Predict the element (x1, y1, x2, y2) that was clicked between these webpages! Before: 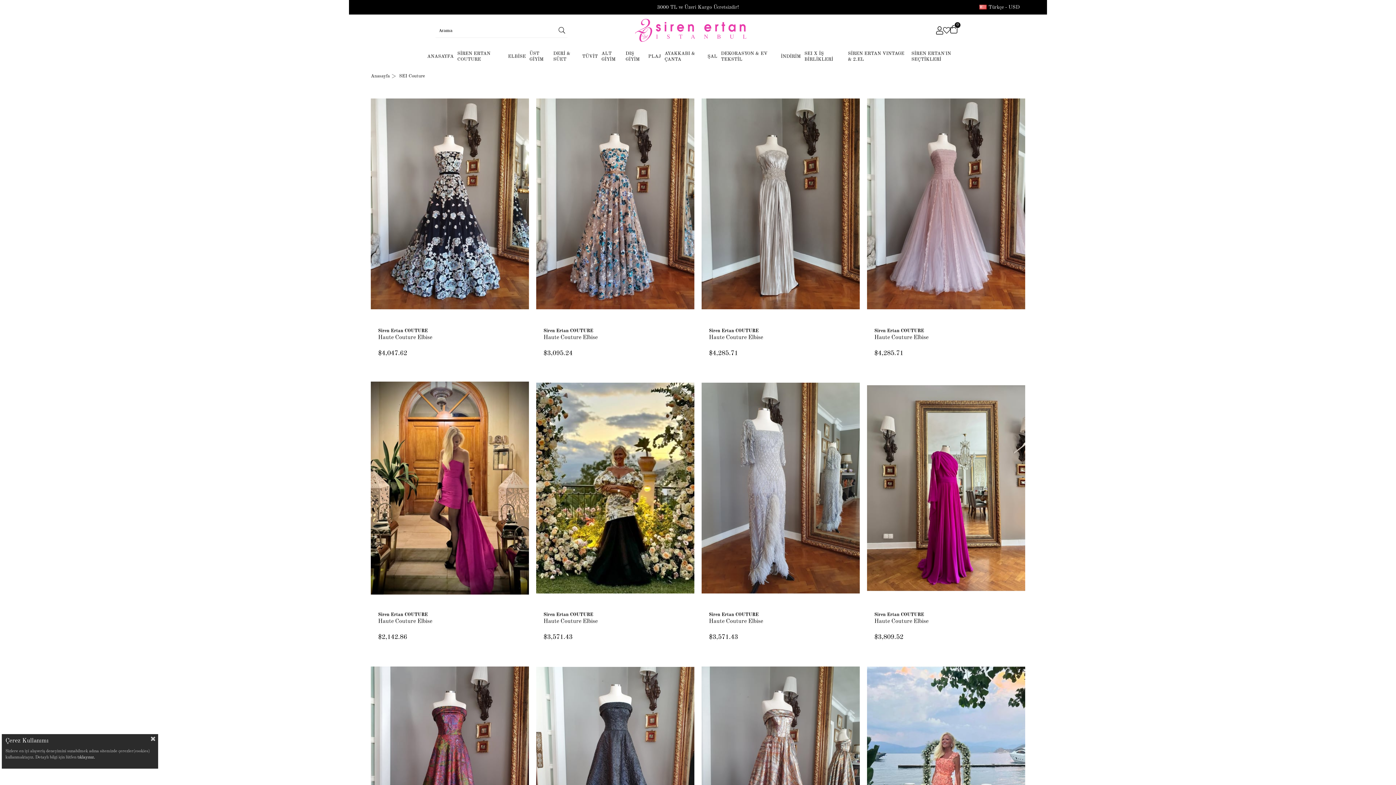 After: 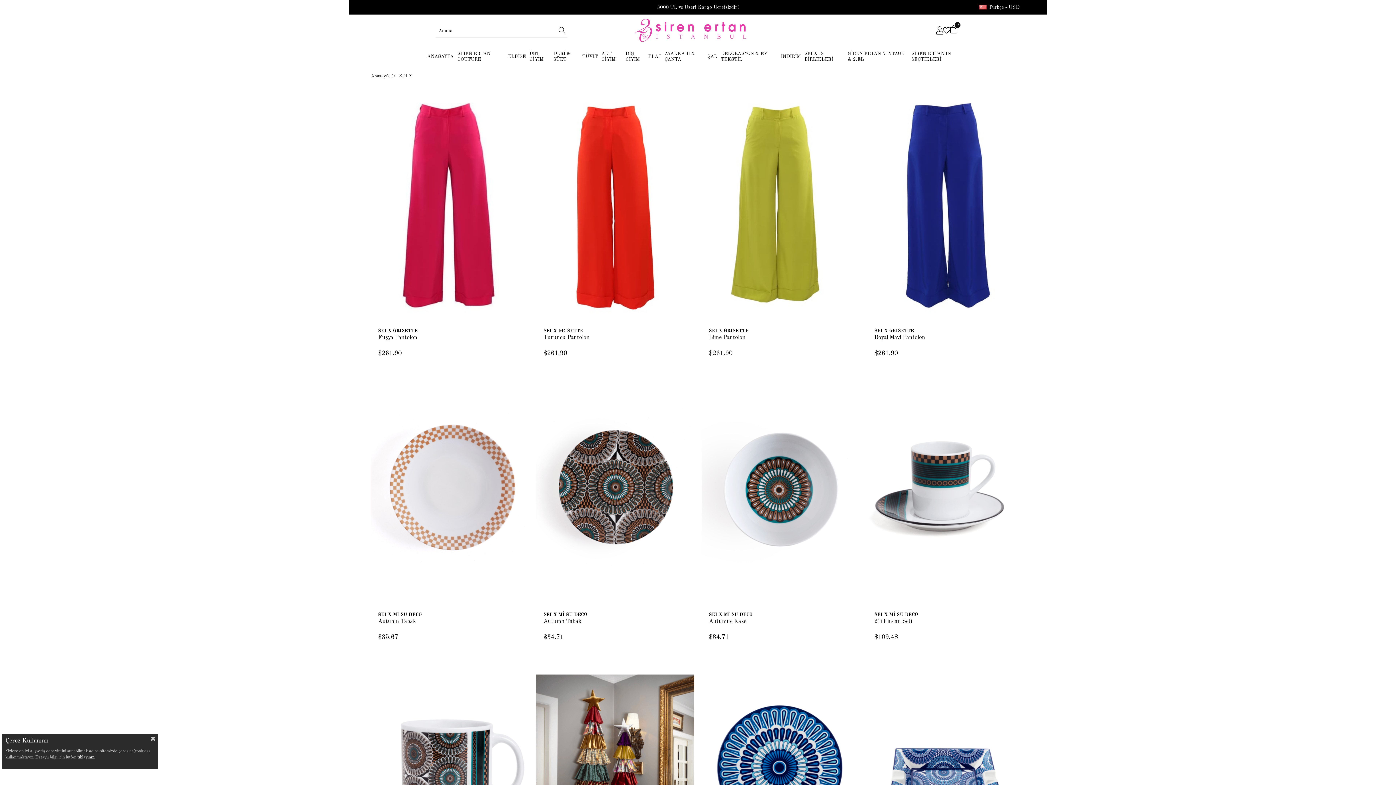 Action: bbox: (802, 46, 846, 67) label: SEI X İŞ BİRLİKLERİ